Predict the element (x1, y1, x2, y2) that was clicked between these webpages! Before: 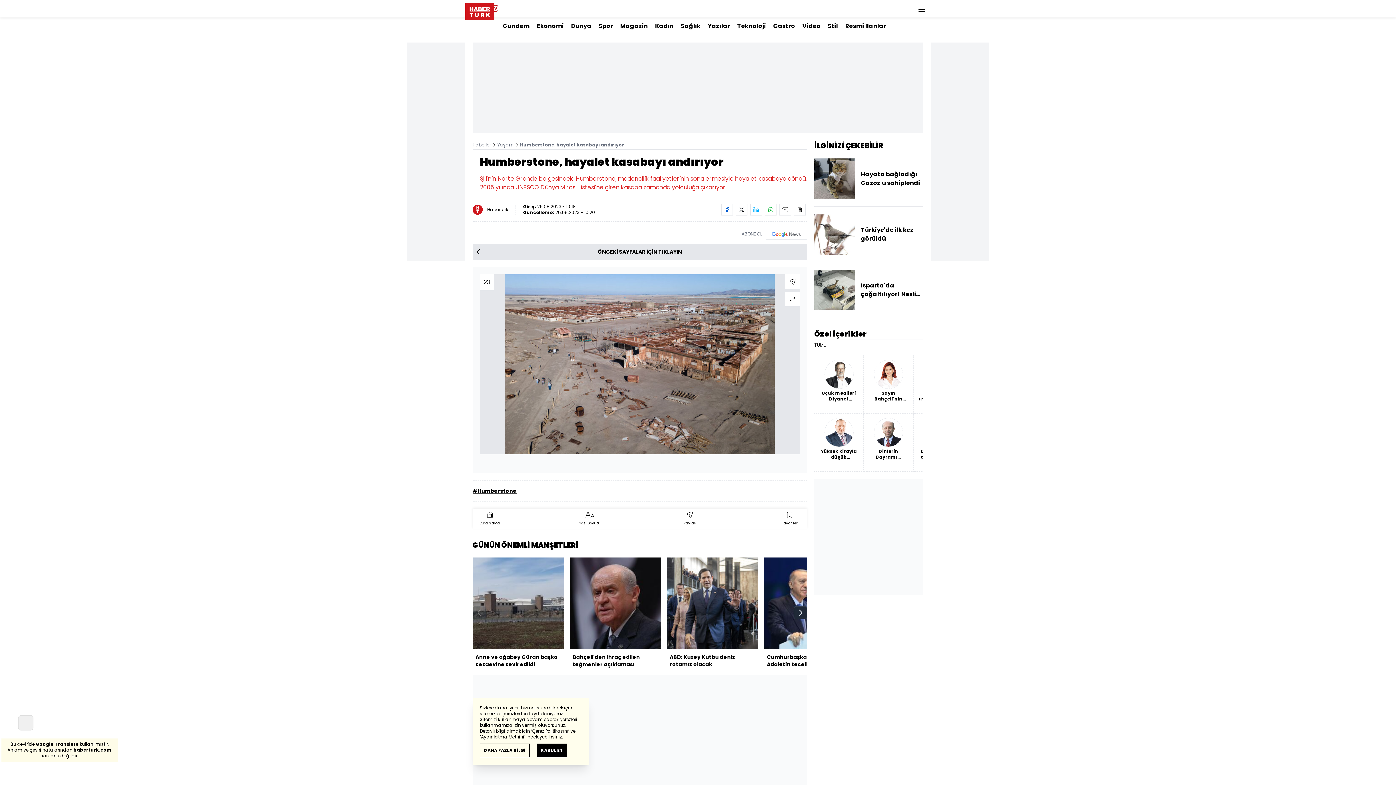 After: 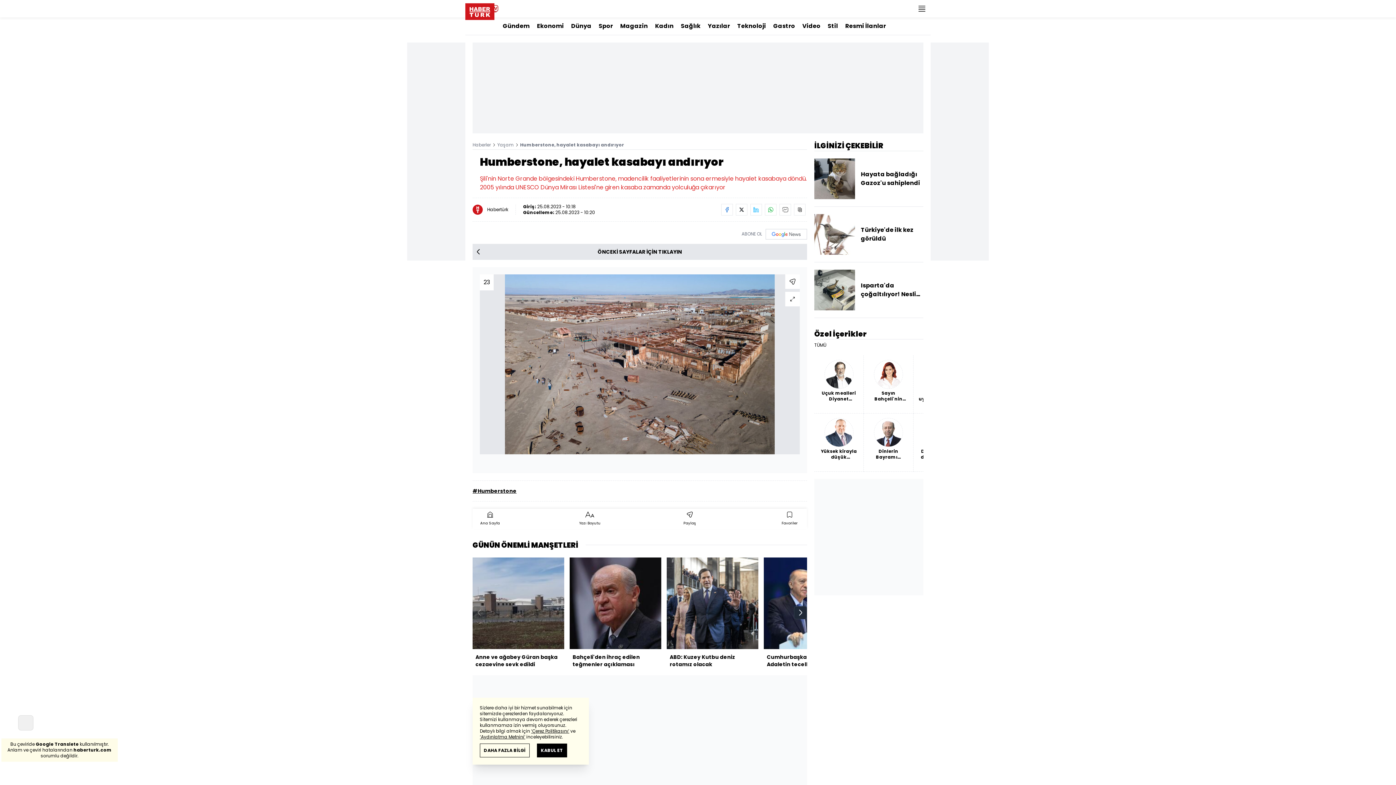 Action: label: TÜMÜ bbox: (814, 342, 923, 348)